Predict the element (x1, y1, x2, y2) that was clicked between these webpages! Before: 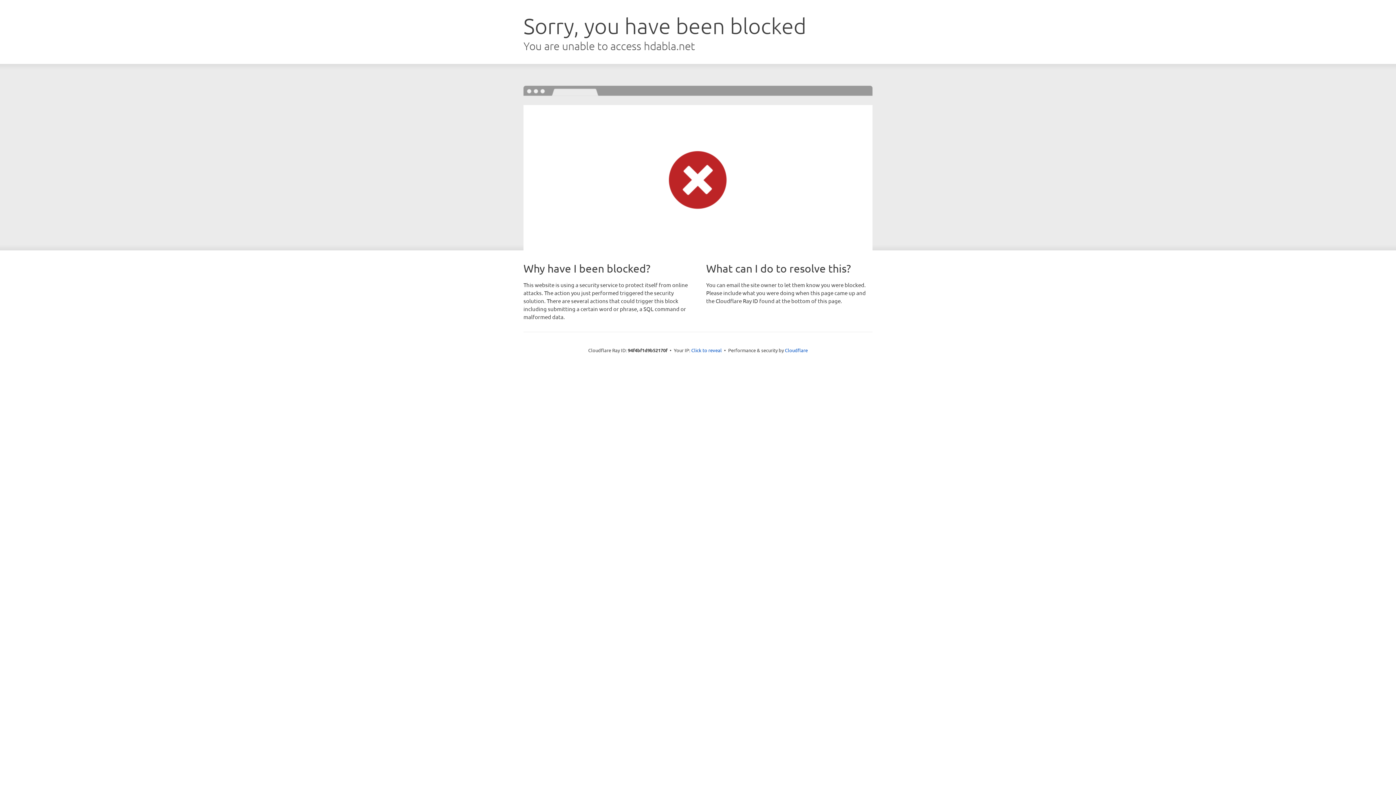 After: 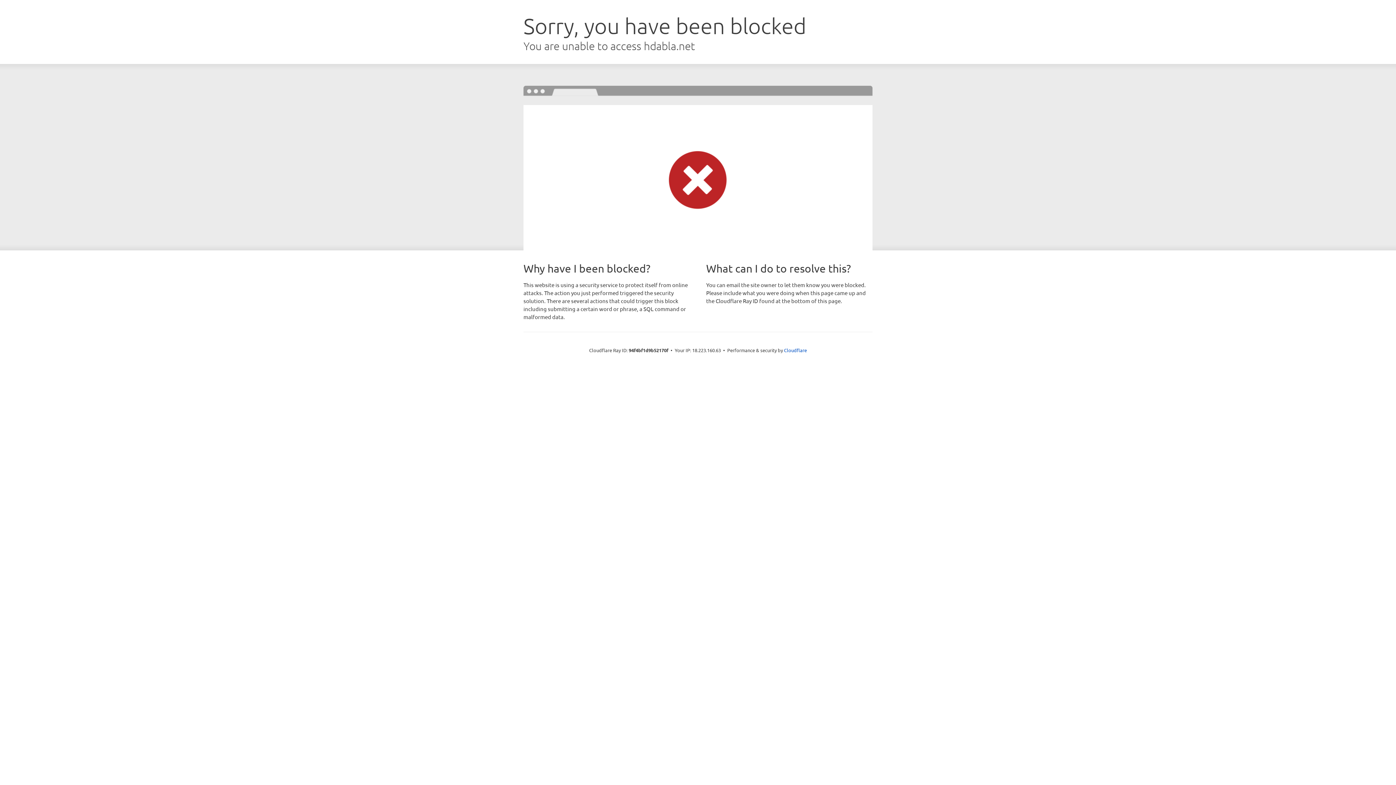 Action: bbox: (691, 346, 722, 353) label: Click to reveal